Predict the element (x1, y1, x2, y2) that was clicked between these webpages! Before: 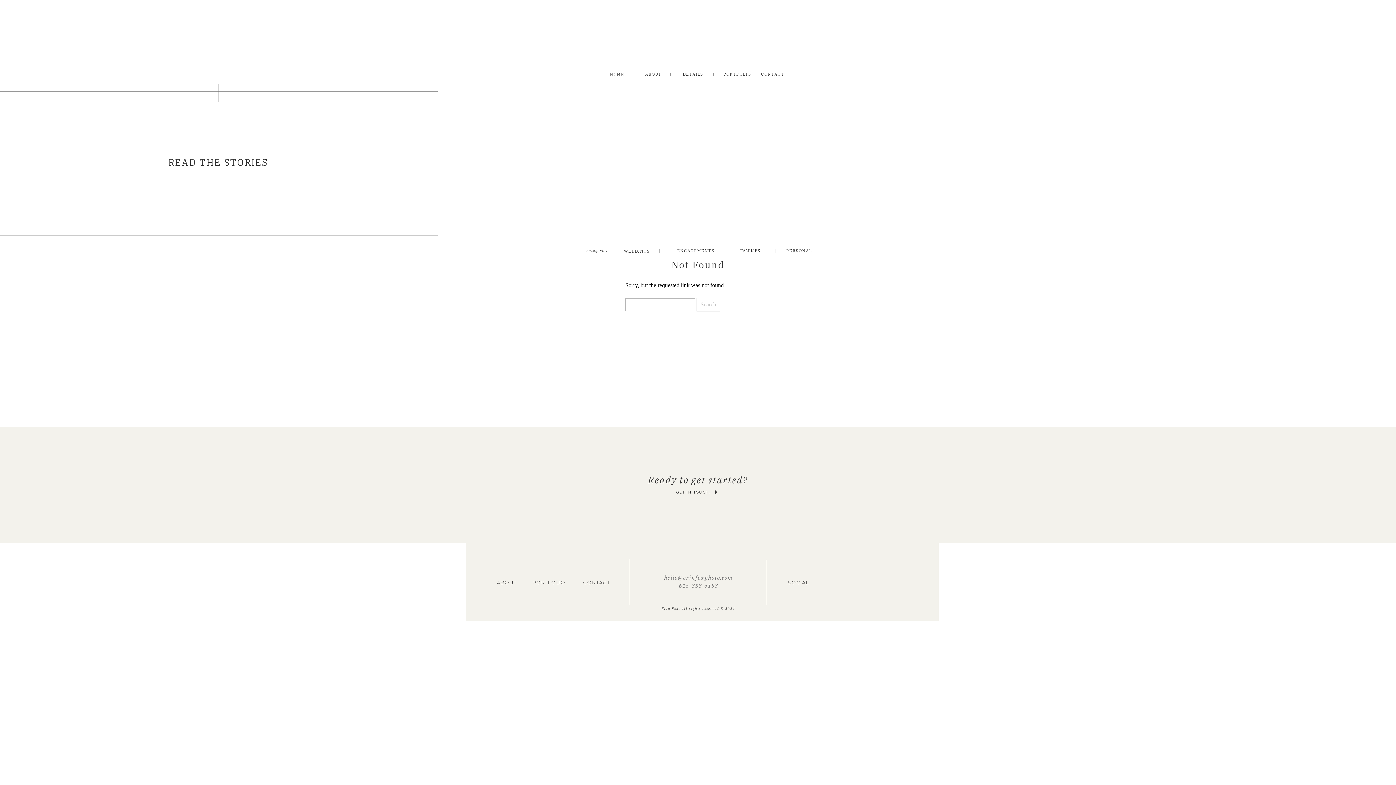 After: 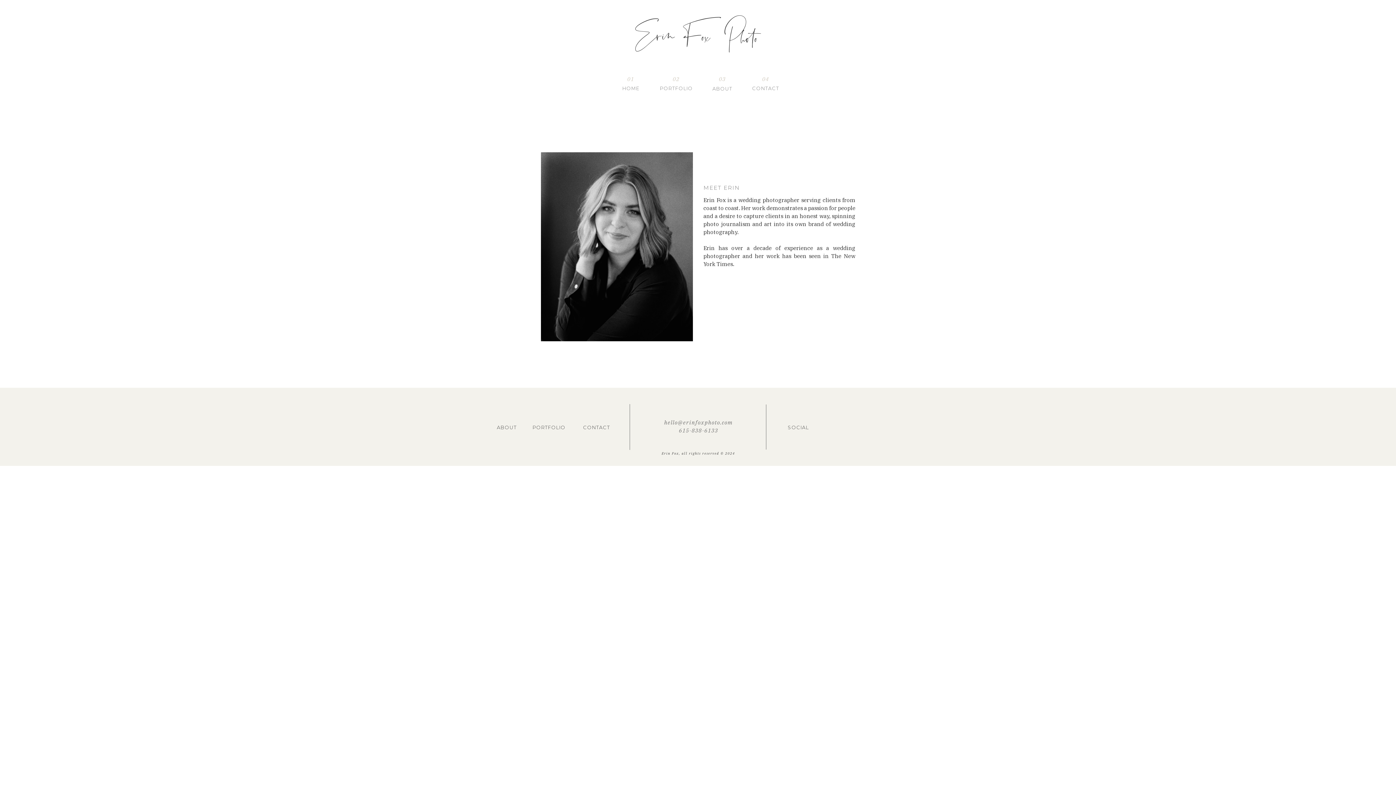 Action: label: ABOUT bbox: (490, 579, 523, 585)